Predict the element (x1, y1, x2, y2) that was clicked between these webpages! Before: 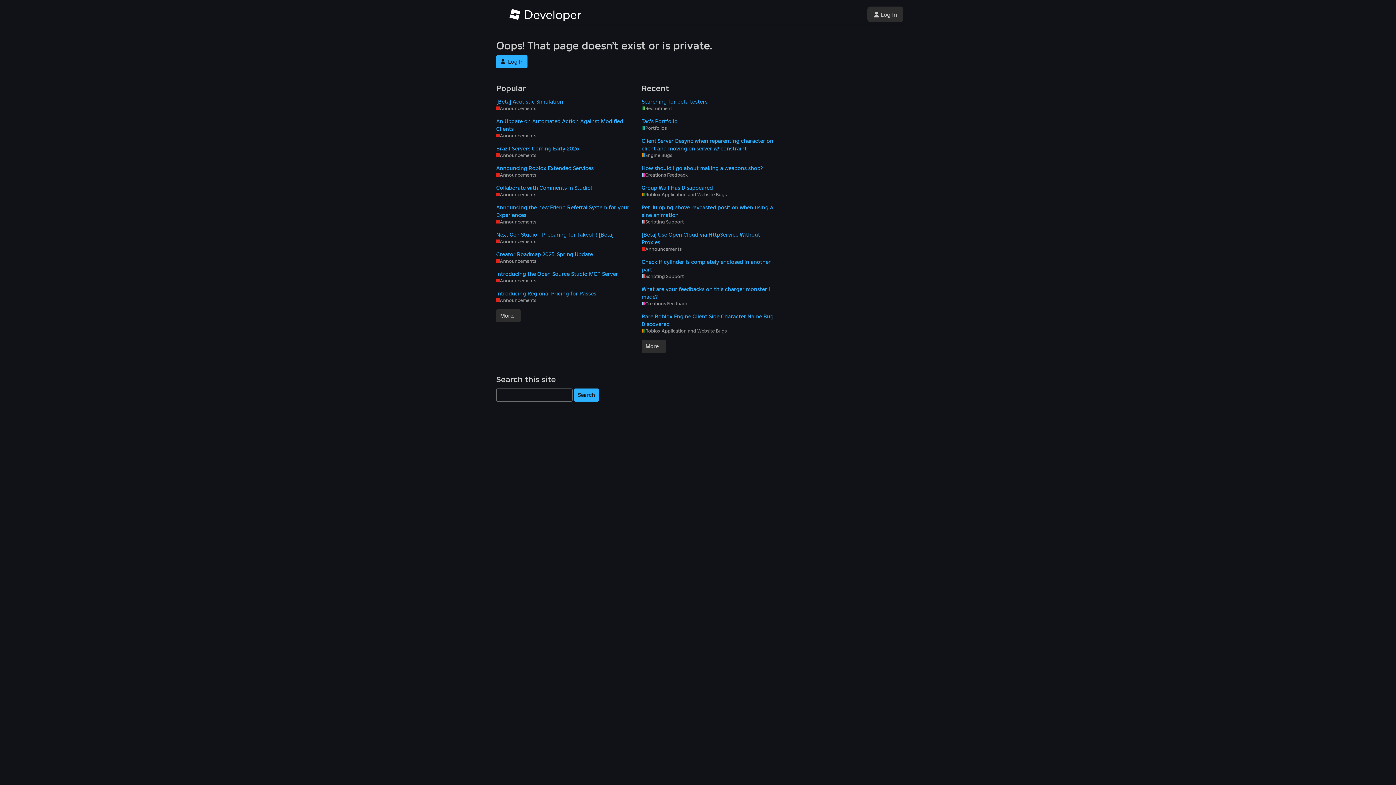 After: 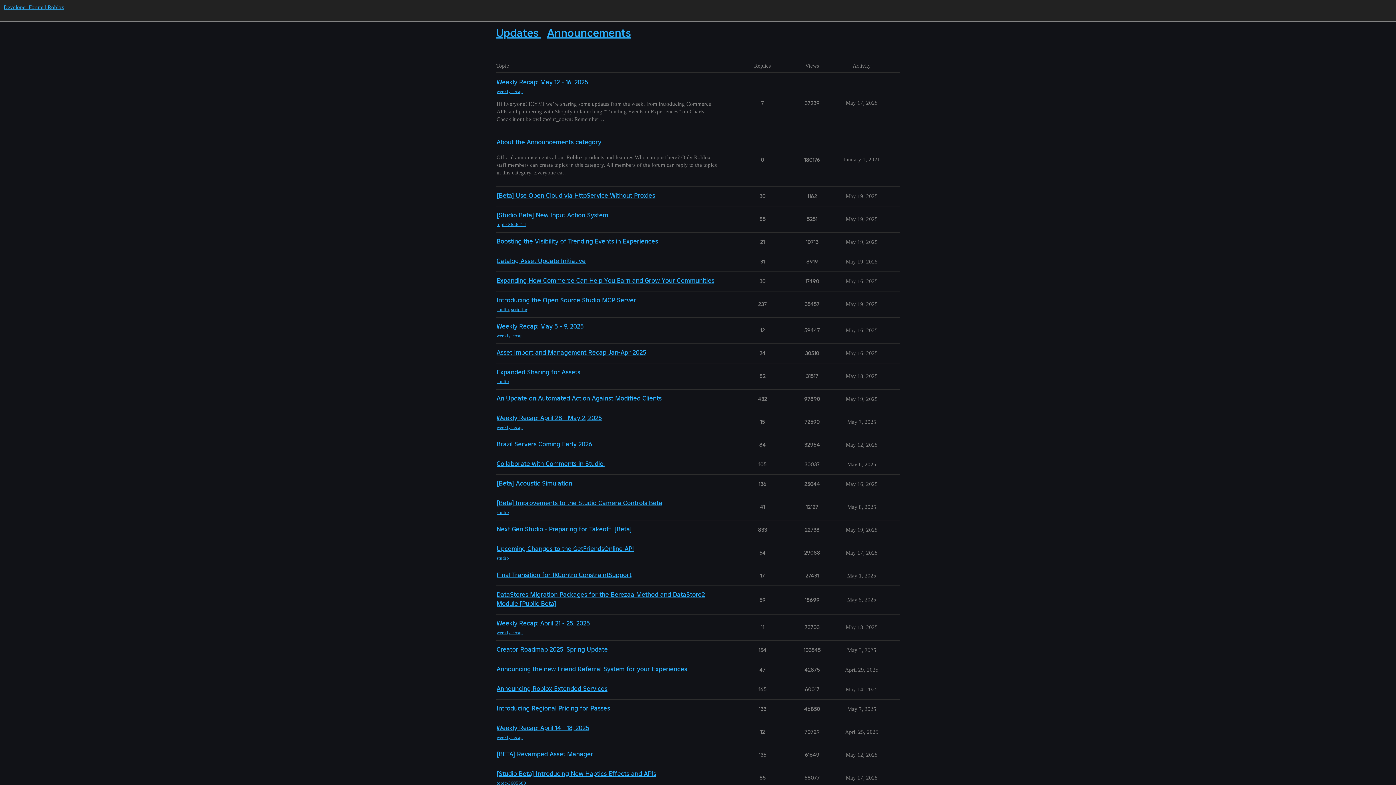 Action: bbox: (496, 297, 536, 303) label: Announcements